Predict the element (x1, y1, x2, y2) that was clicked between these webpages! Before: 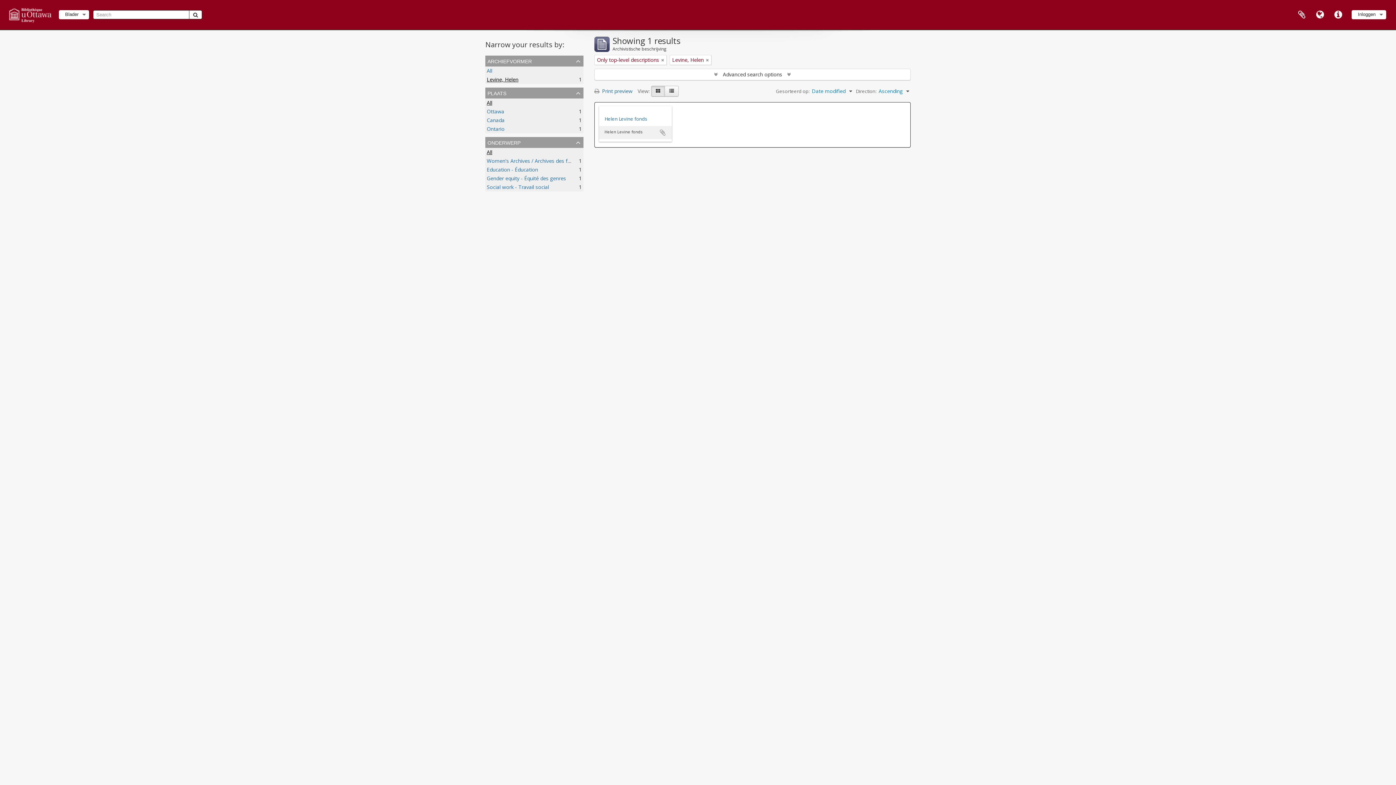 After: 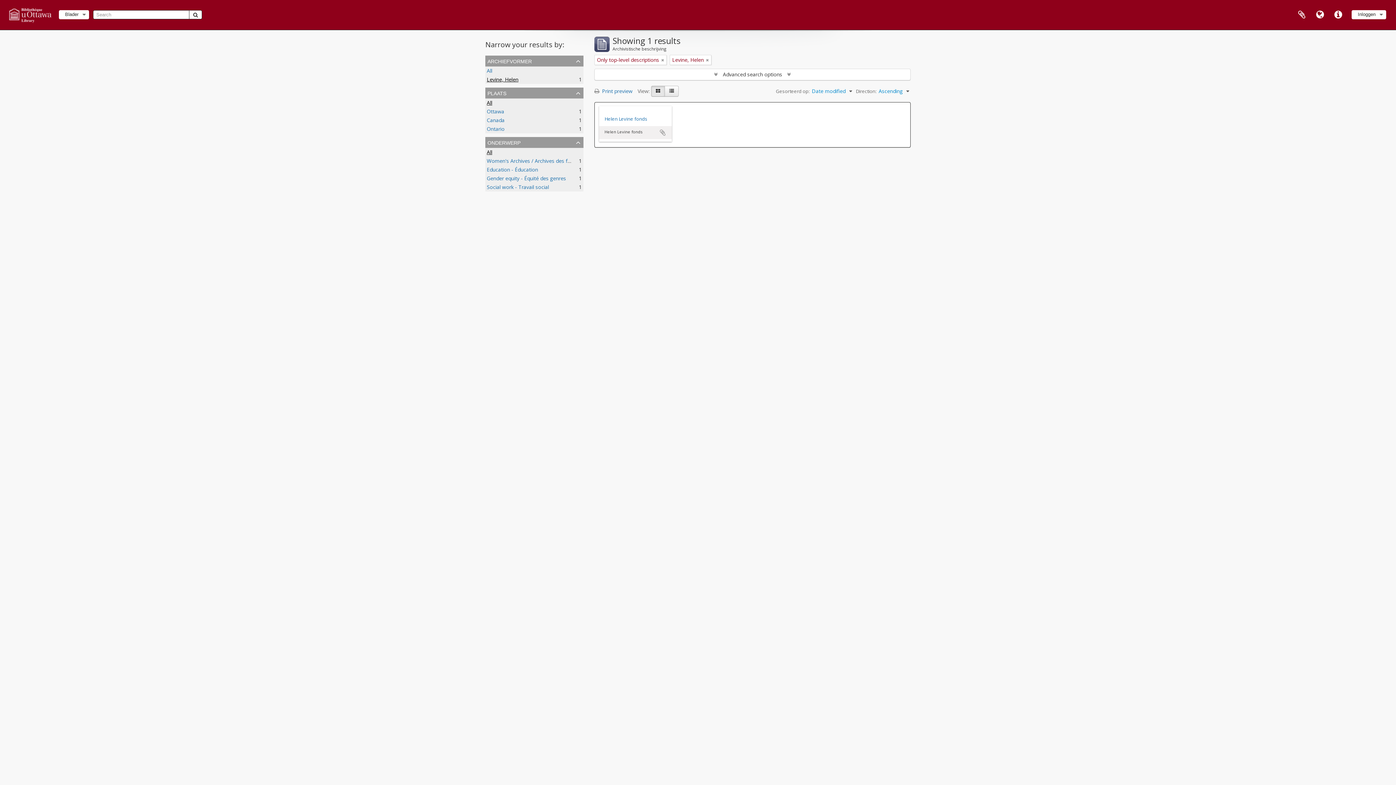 Action: bbox: (486, 148, 492, 155) label: All